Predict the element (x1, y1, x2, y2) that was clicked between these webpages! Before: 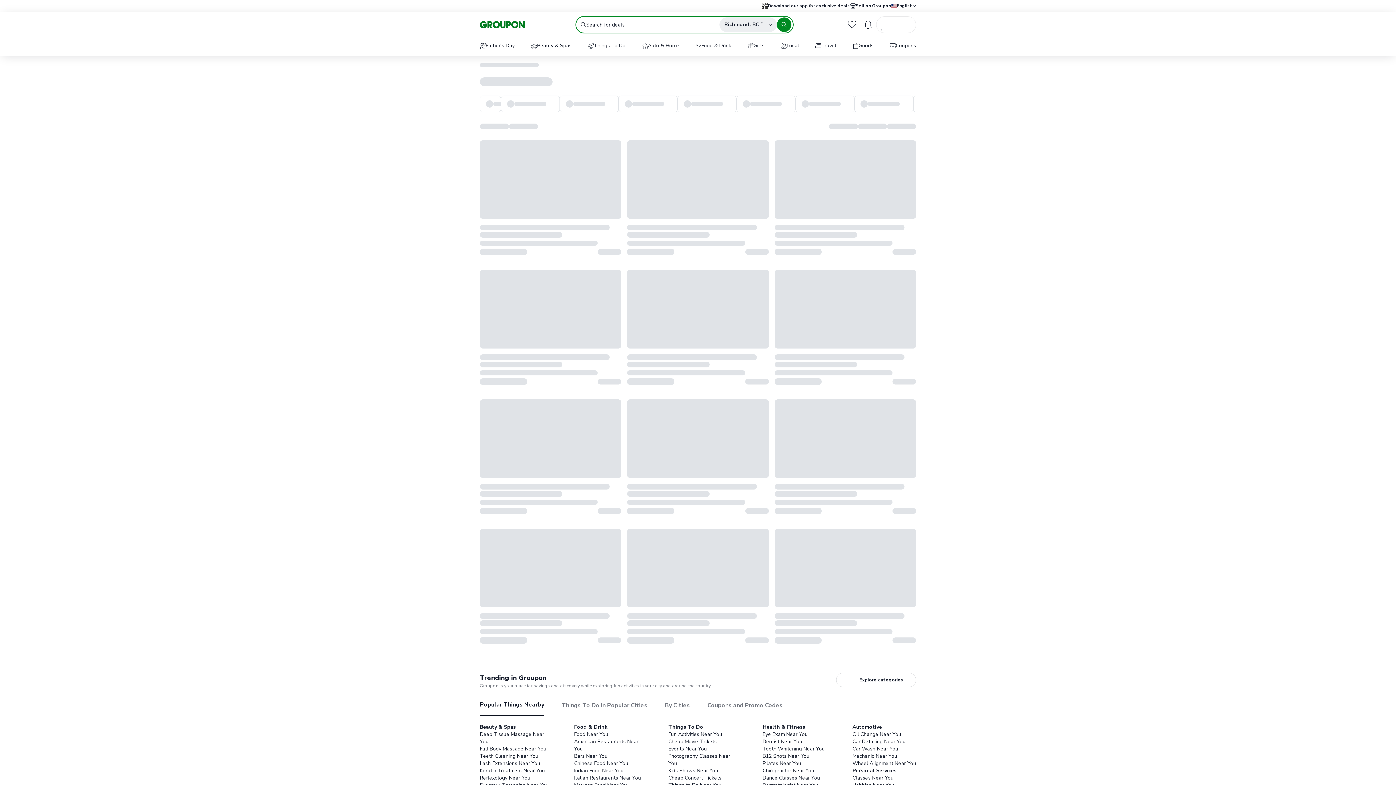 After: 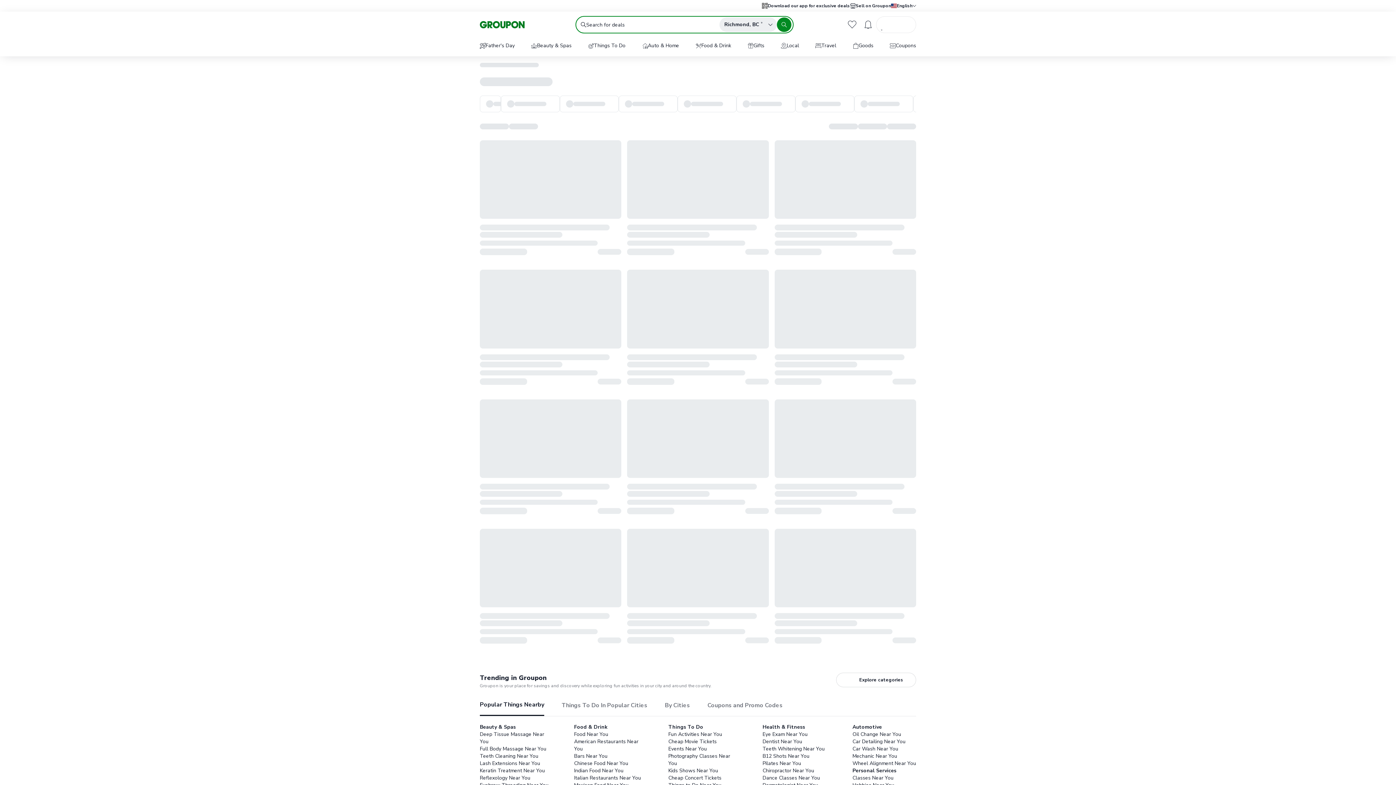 Action: bbox: (689, 36, 737, 56) label: Food & Drink
Food & Drink
Restaurants
Cafes & Treats
Bakeries
Bars
Breweries, Wineries & Distilleries
Groceries & Markets
American Restaurants
Asian Restaurants
Latin American Restaurants
Pizza
Seafood Restaurants
Steakhouse